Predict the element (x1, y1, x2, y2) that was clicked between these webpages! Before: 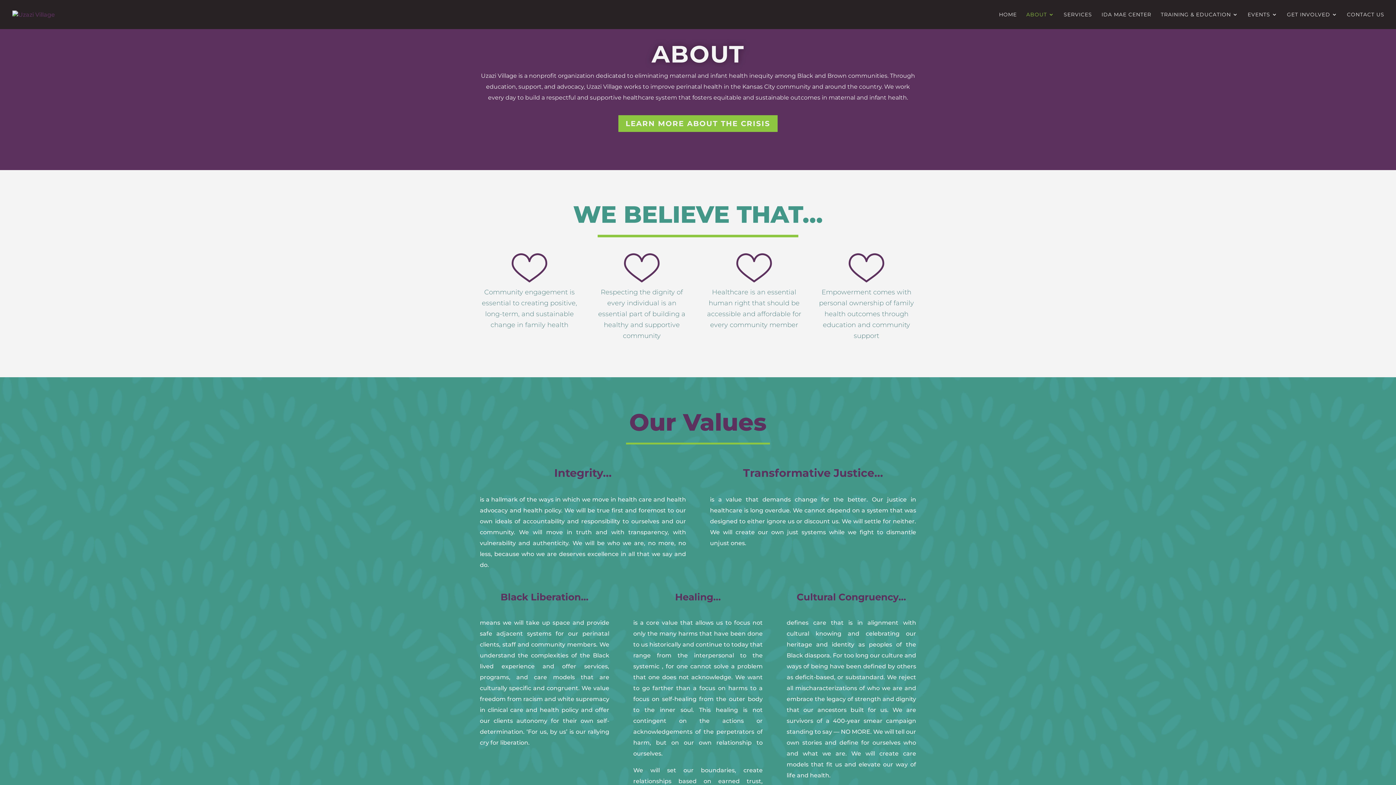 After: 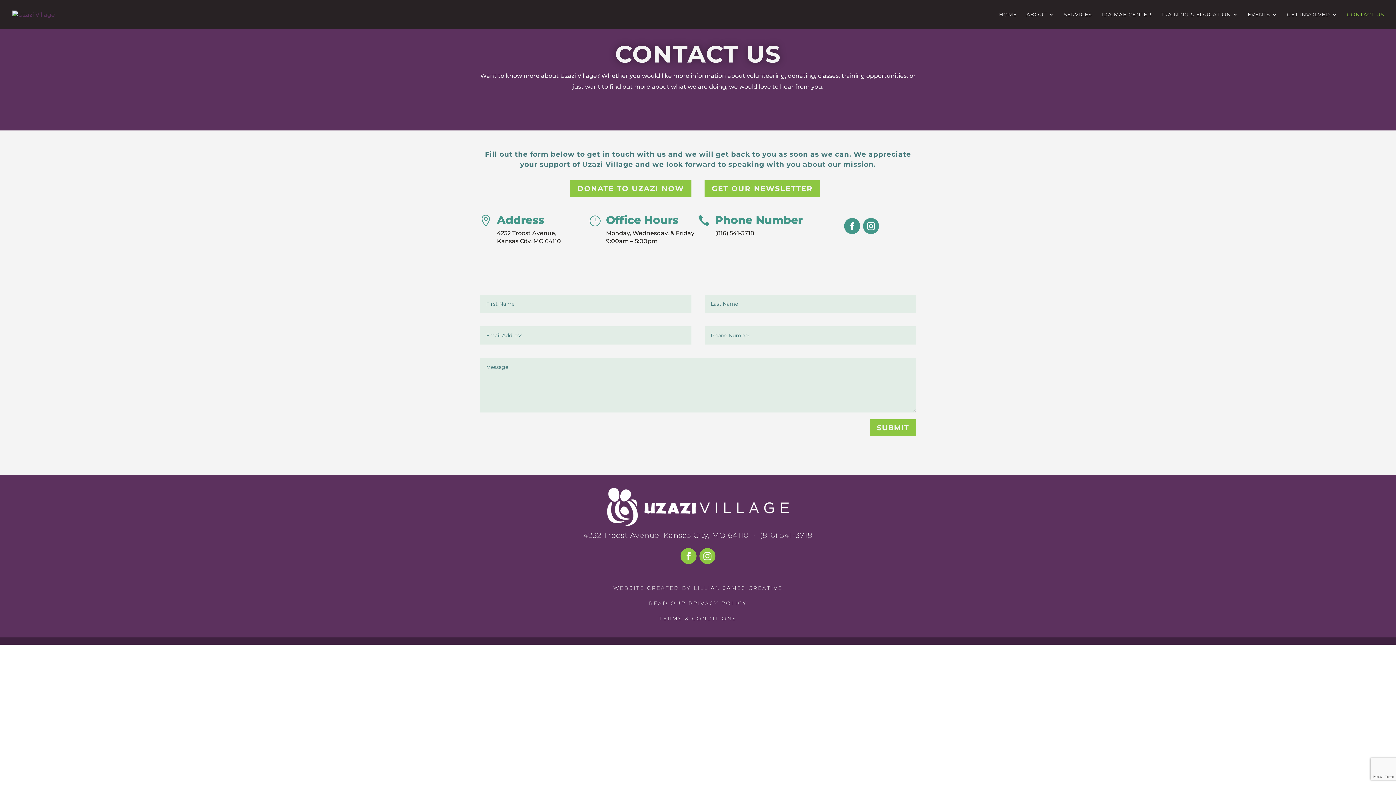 Action: bbox: (1347, 12, 1384, 29) label: CONTACT US